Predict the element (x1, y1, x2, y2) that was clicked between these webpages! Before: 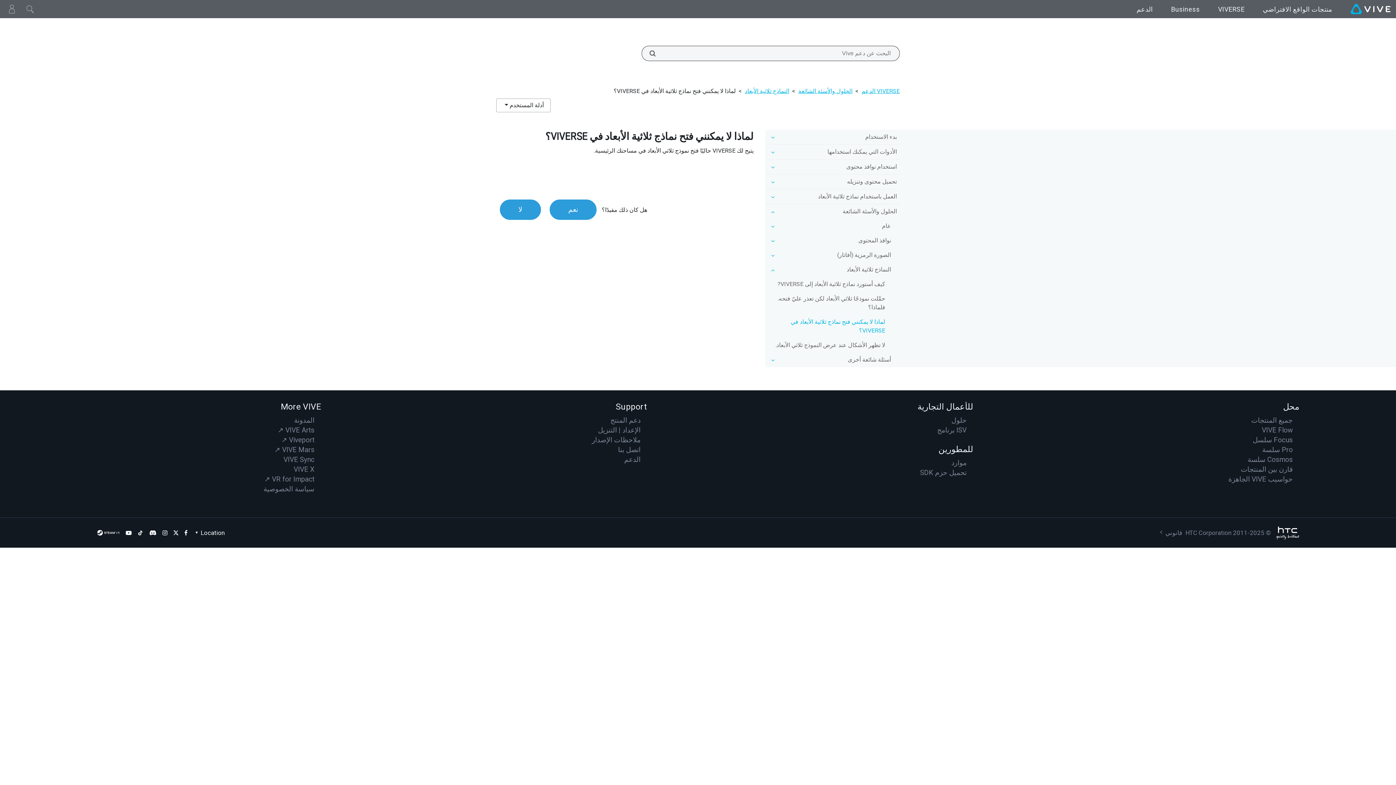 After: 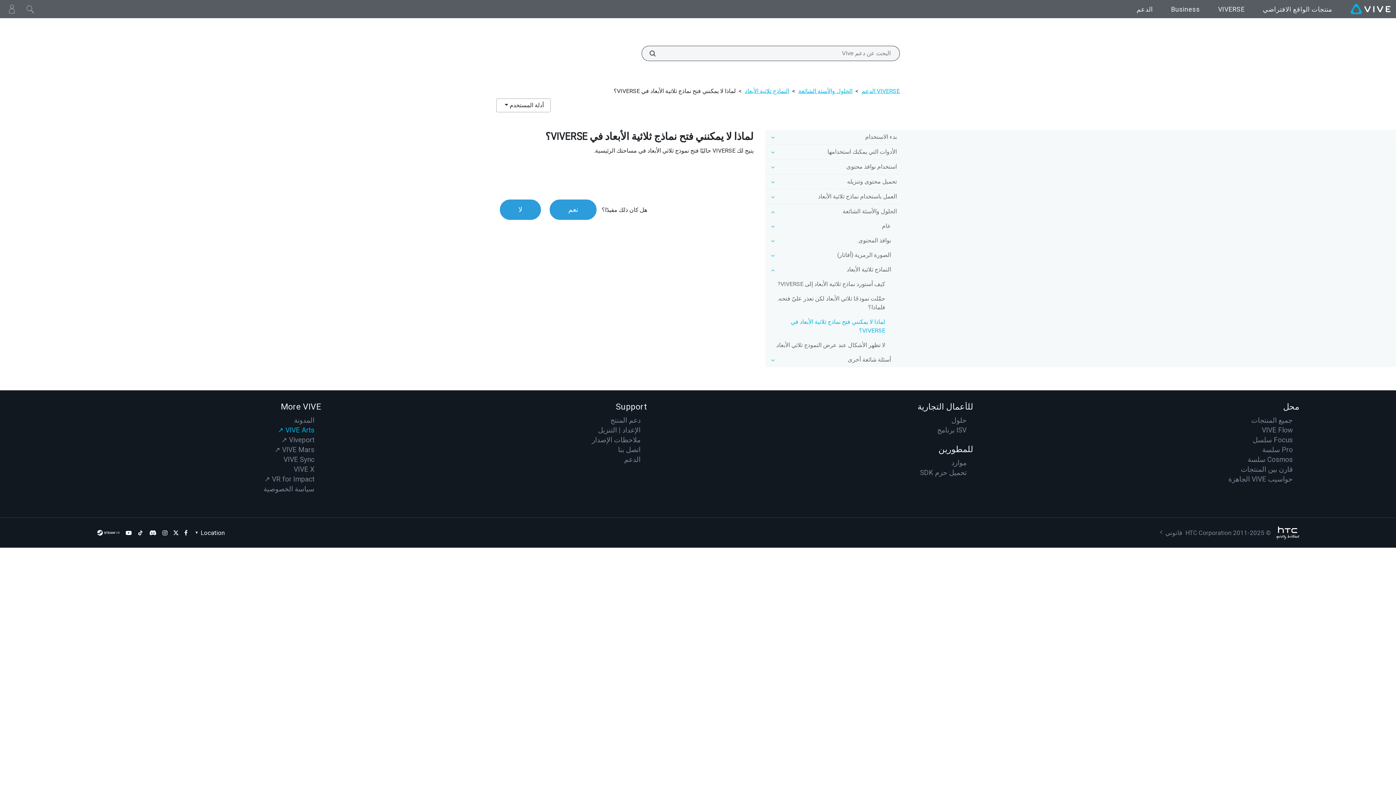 Action: bbox: (277, 426, 314, 434) label: VIVE Arts ↗